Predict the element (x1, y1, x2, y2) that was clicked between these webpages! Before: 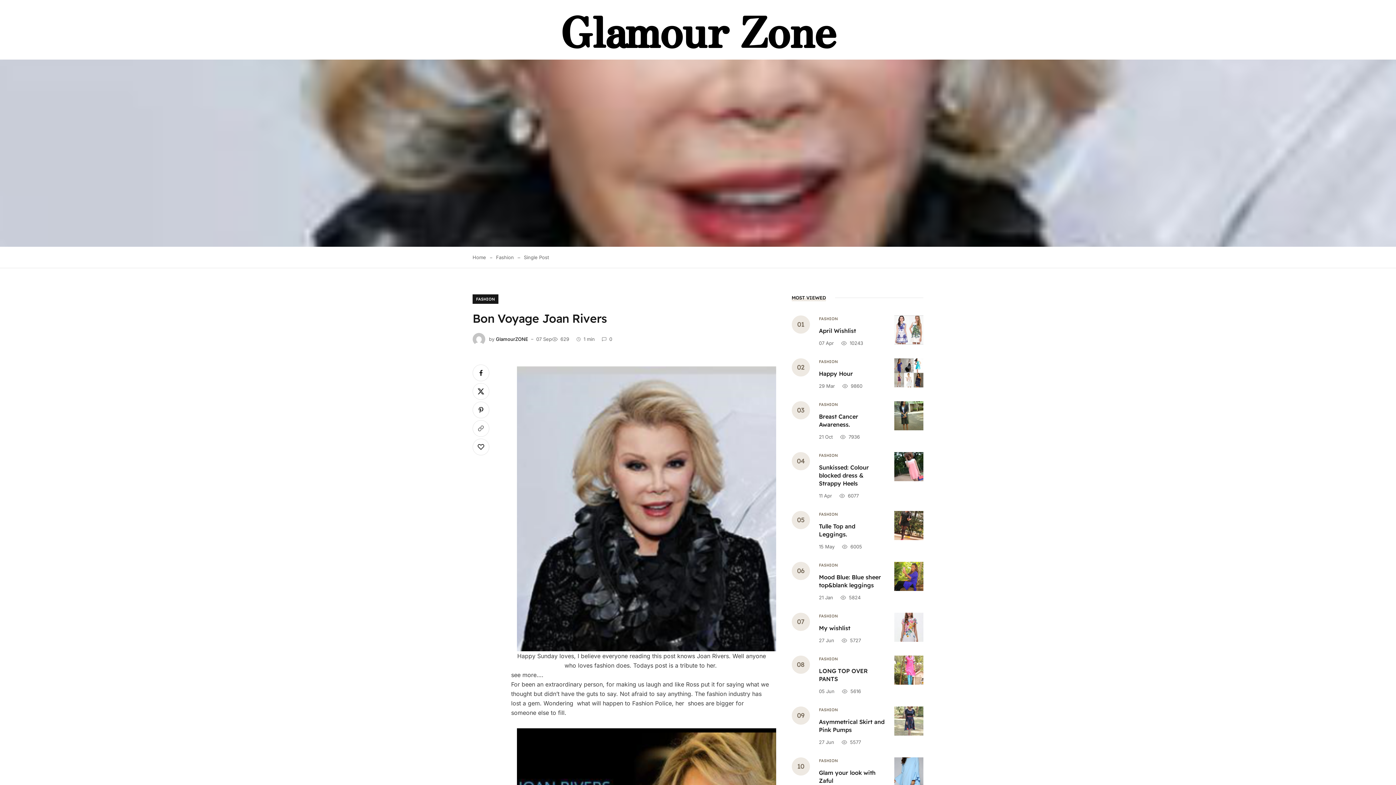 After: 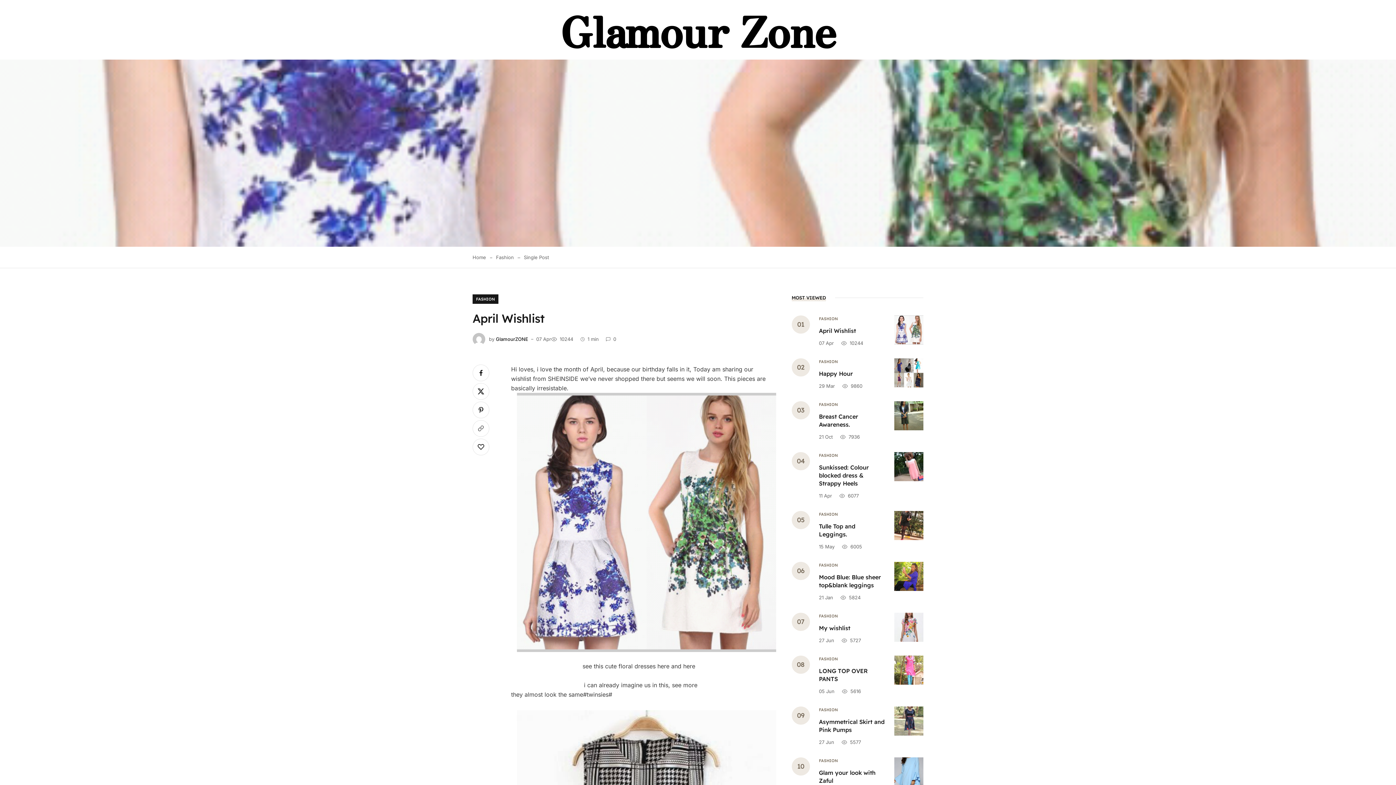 Action: bbox: (894, 315, 923, 344)